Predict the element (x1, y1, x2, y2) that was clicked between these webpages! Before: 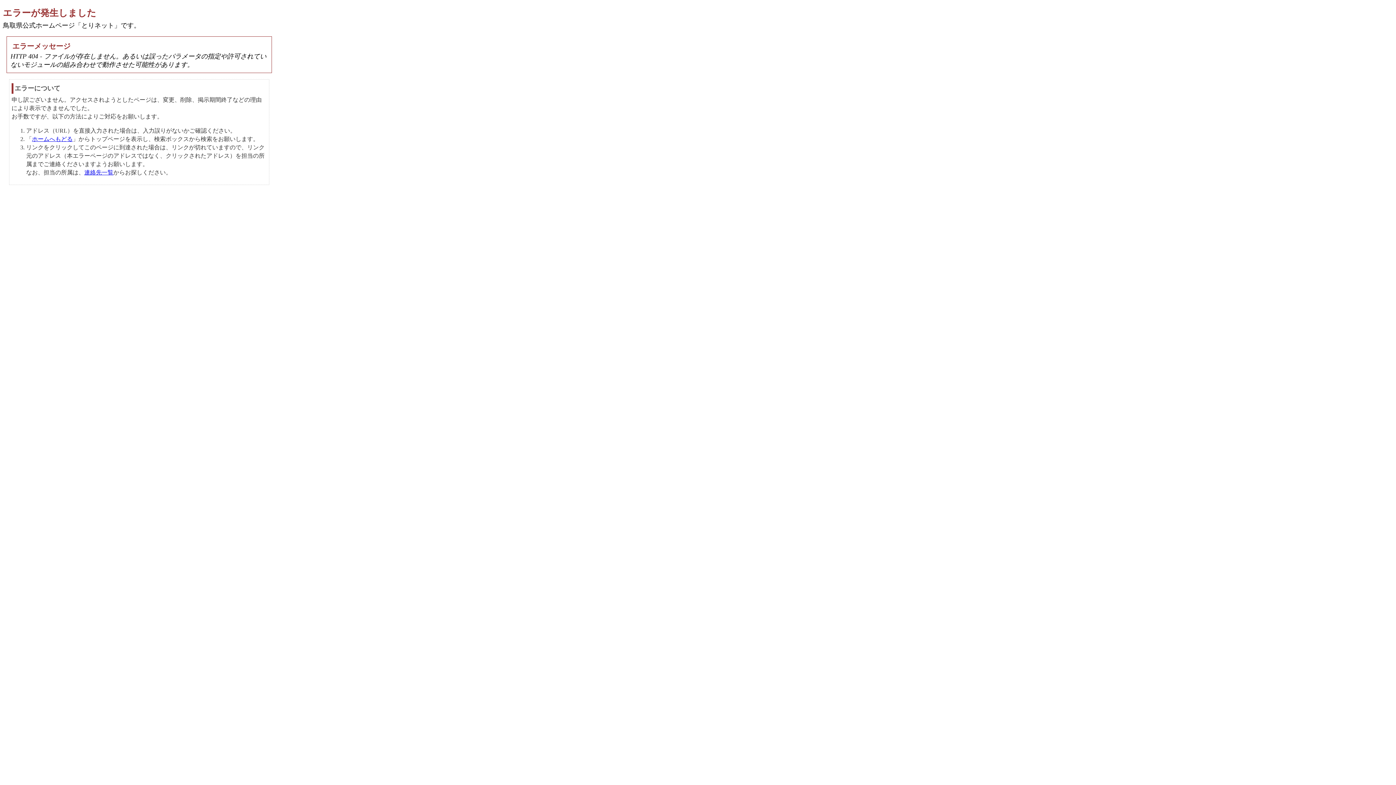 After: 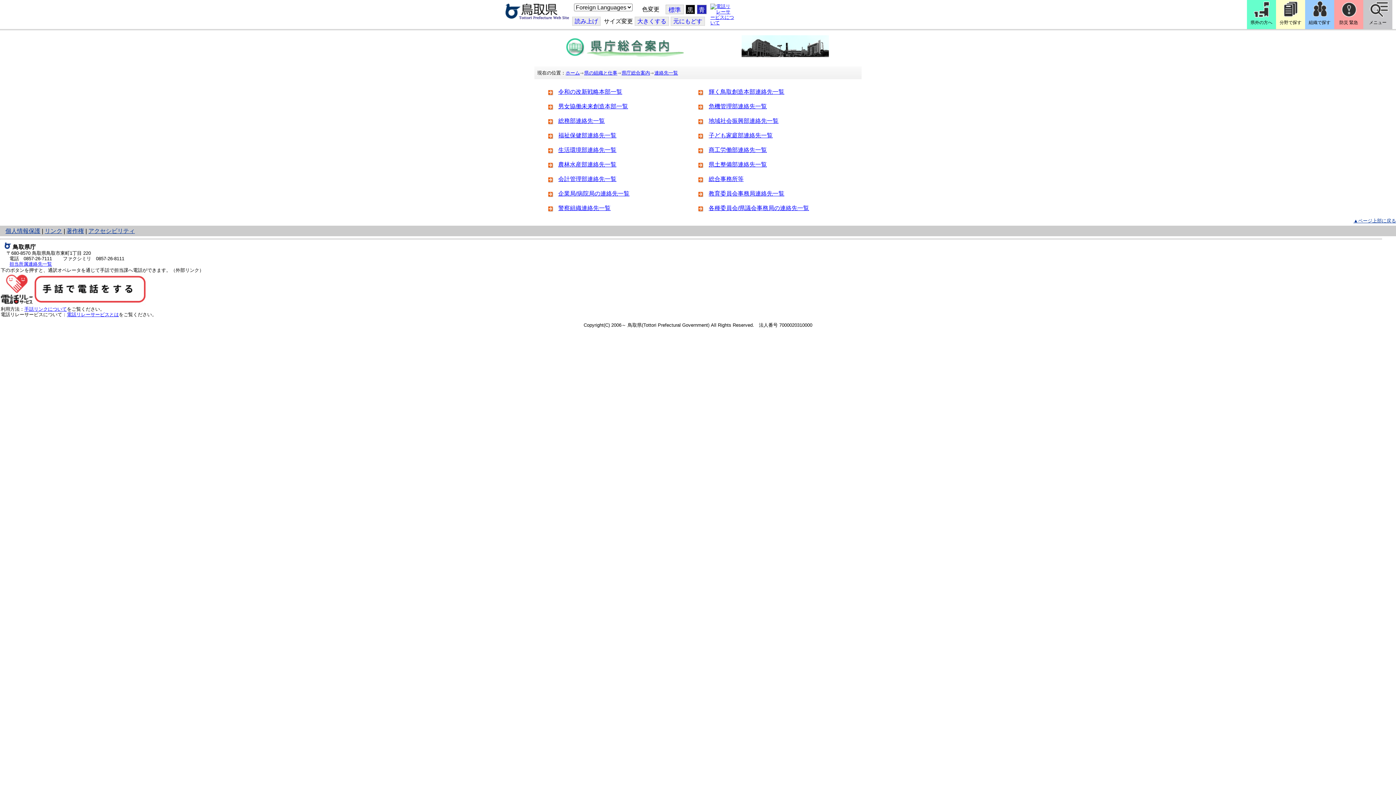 Action: bbox: (84, 169, 113, 175) label: 連絡先一覧